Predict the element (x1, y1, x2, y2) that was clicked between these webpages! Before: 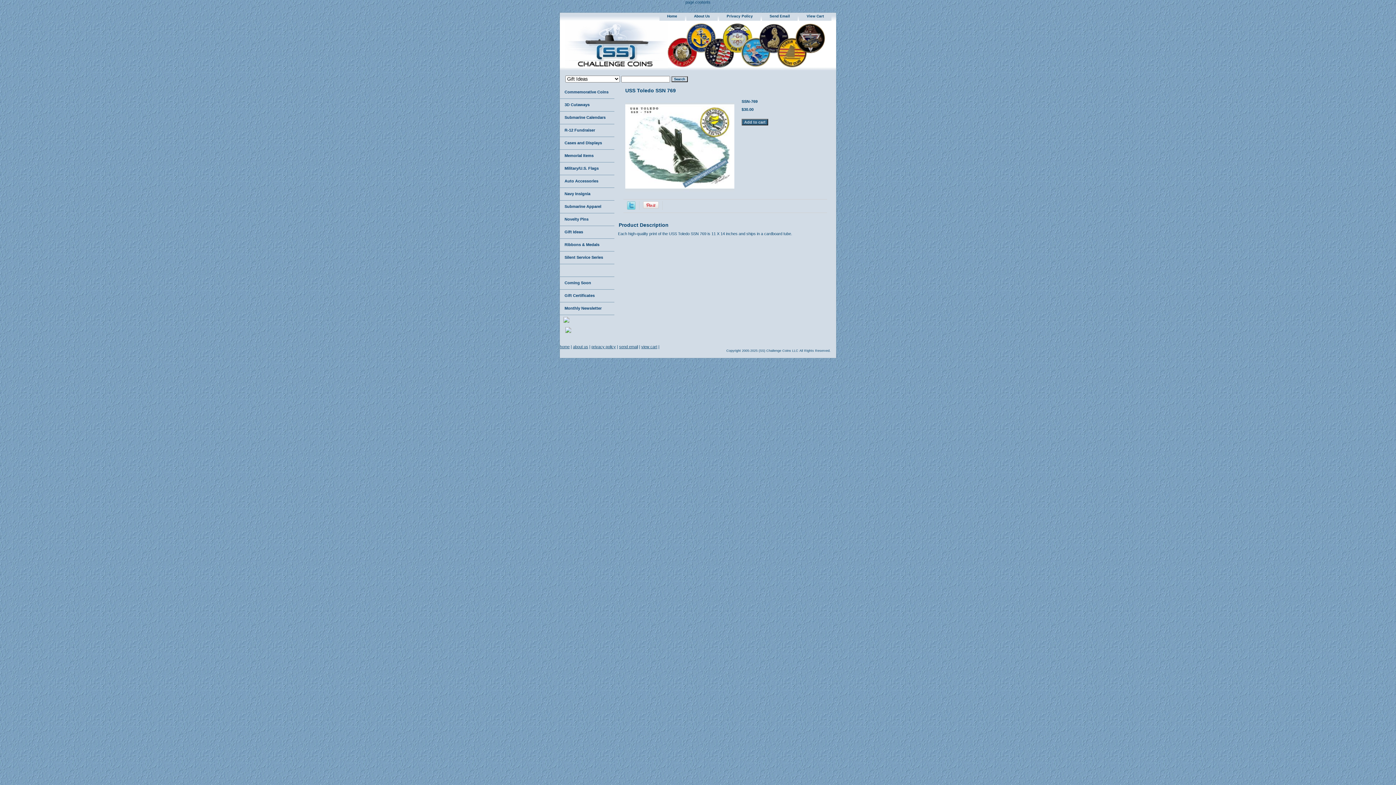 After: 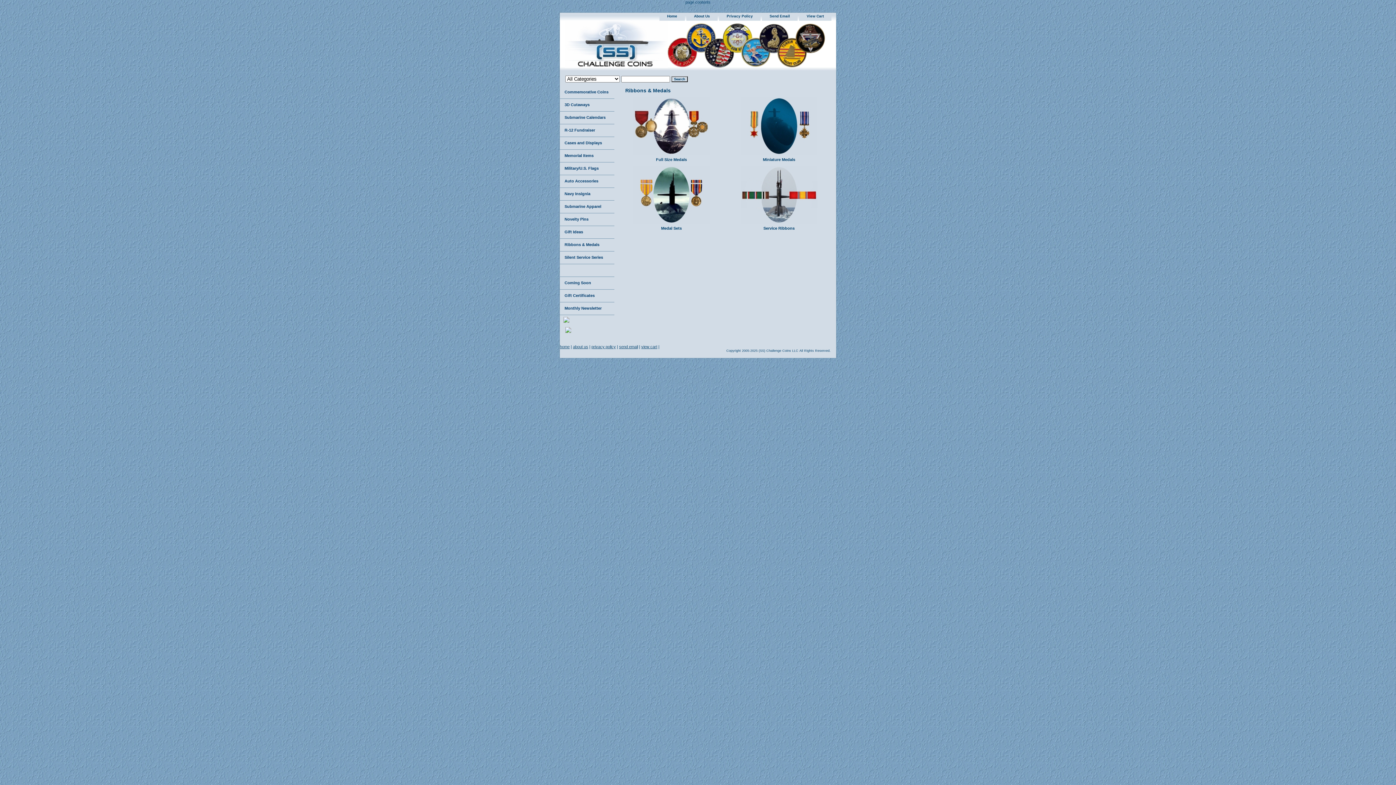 Action: bbox: (560, 238, 614, 251) label: Ribbons & Medals